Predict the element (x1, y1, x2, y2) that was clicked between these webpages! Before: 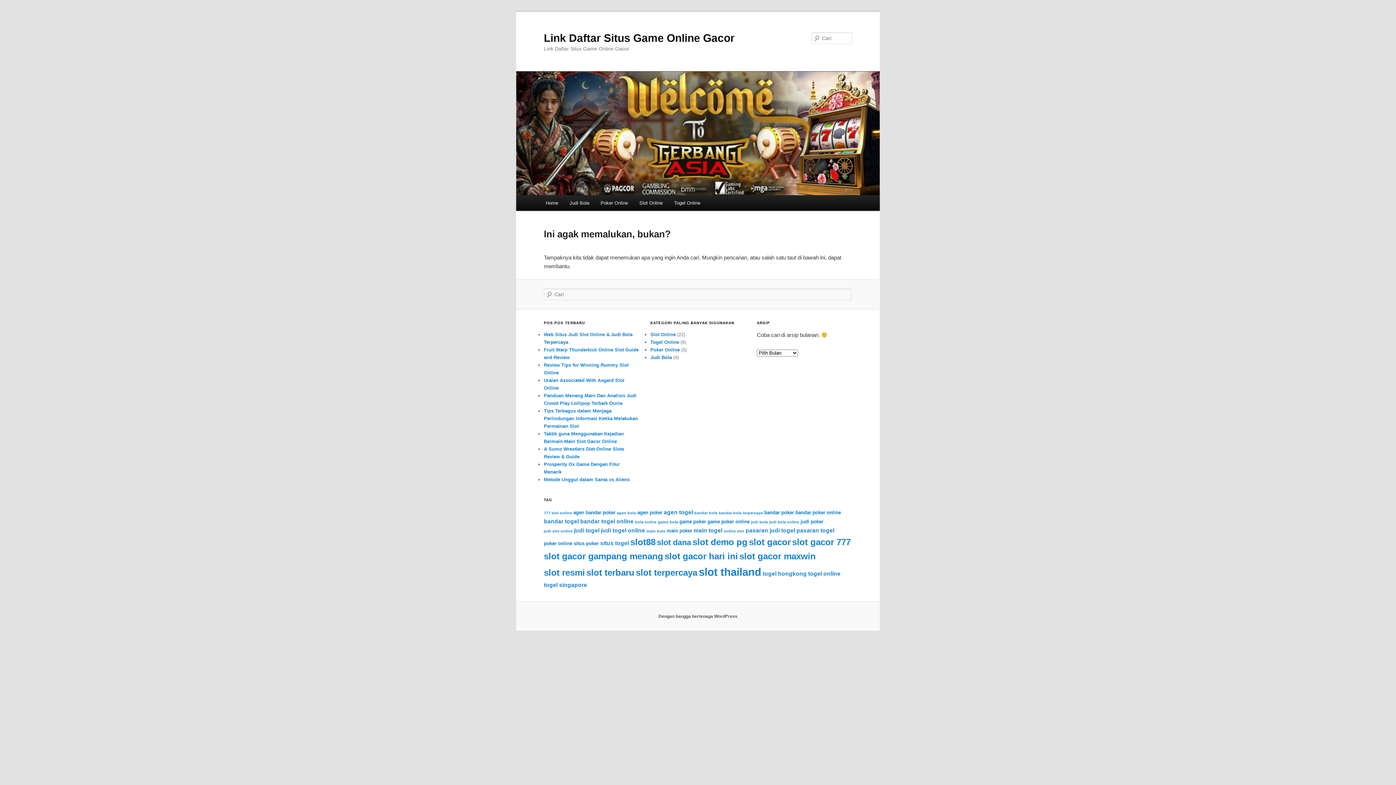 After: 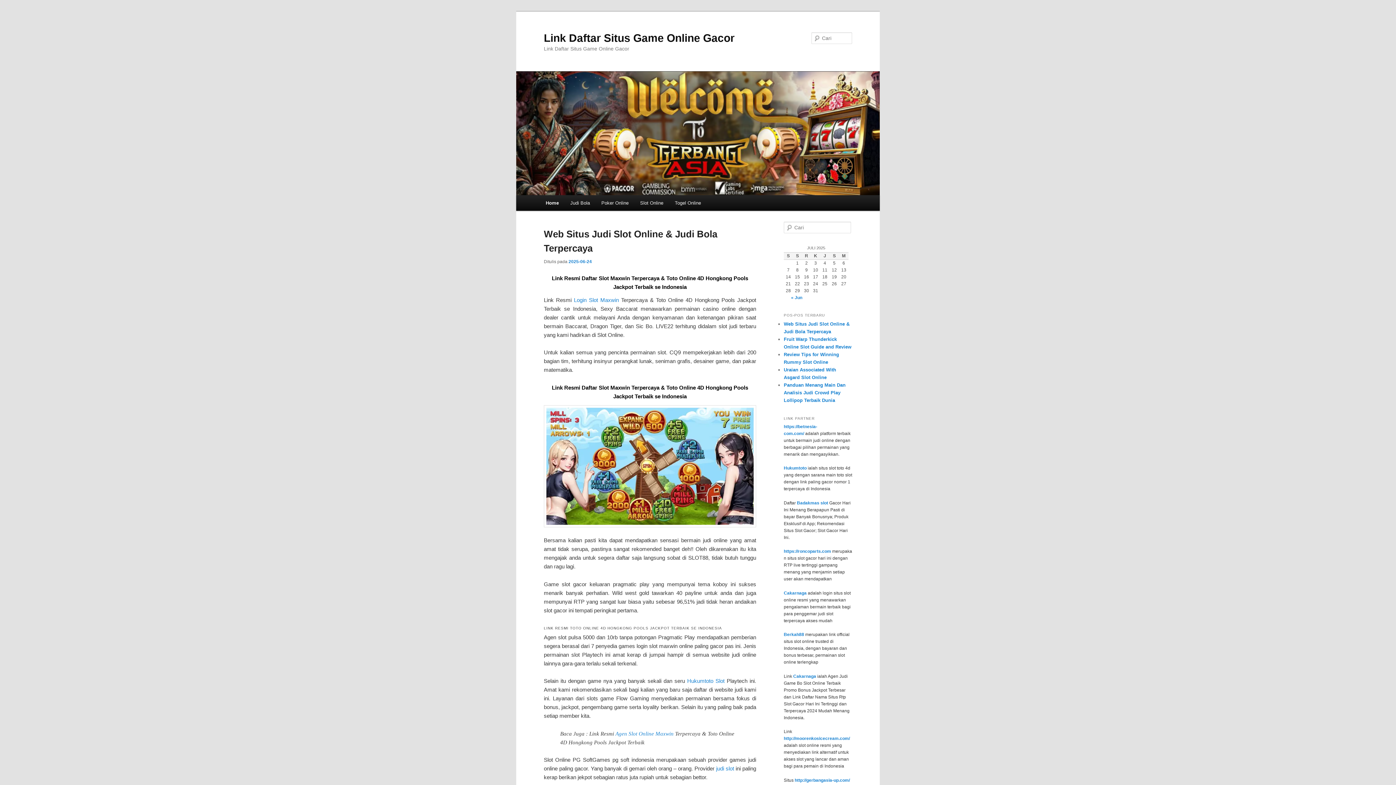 Action: label: Link Daftar Situs Game Online Gacor bbox: (544, 31, 734, 43)